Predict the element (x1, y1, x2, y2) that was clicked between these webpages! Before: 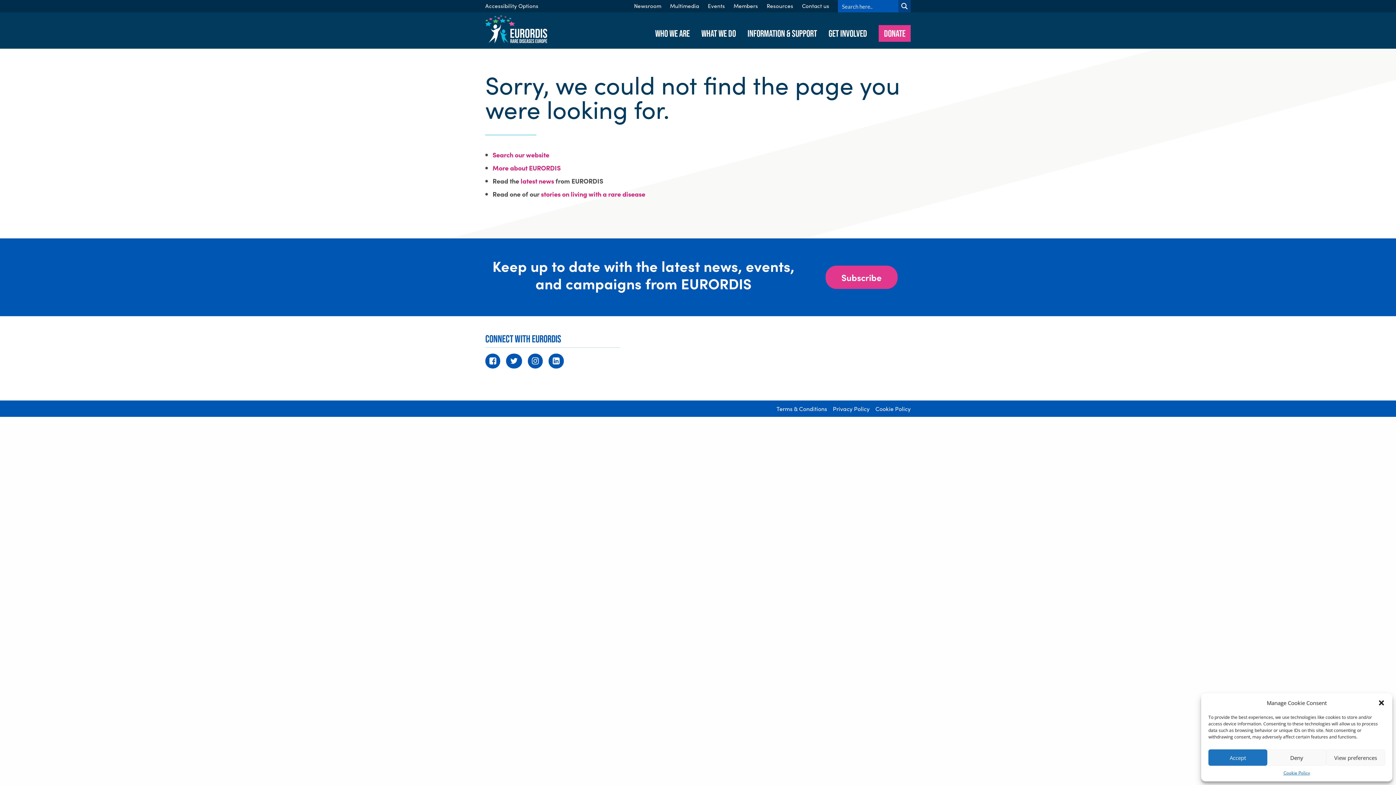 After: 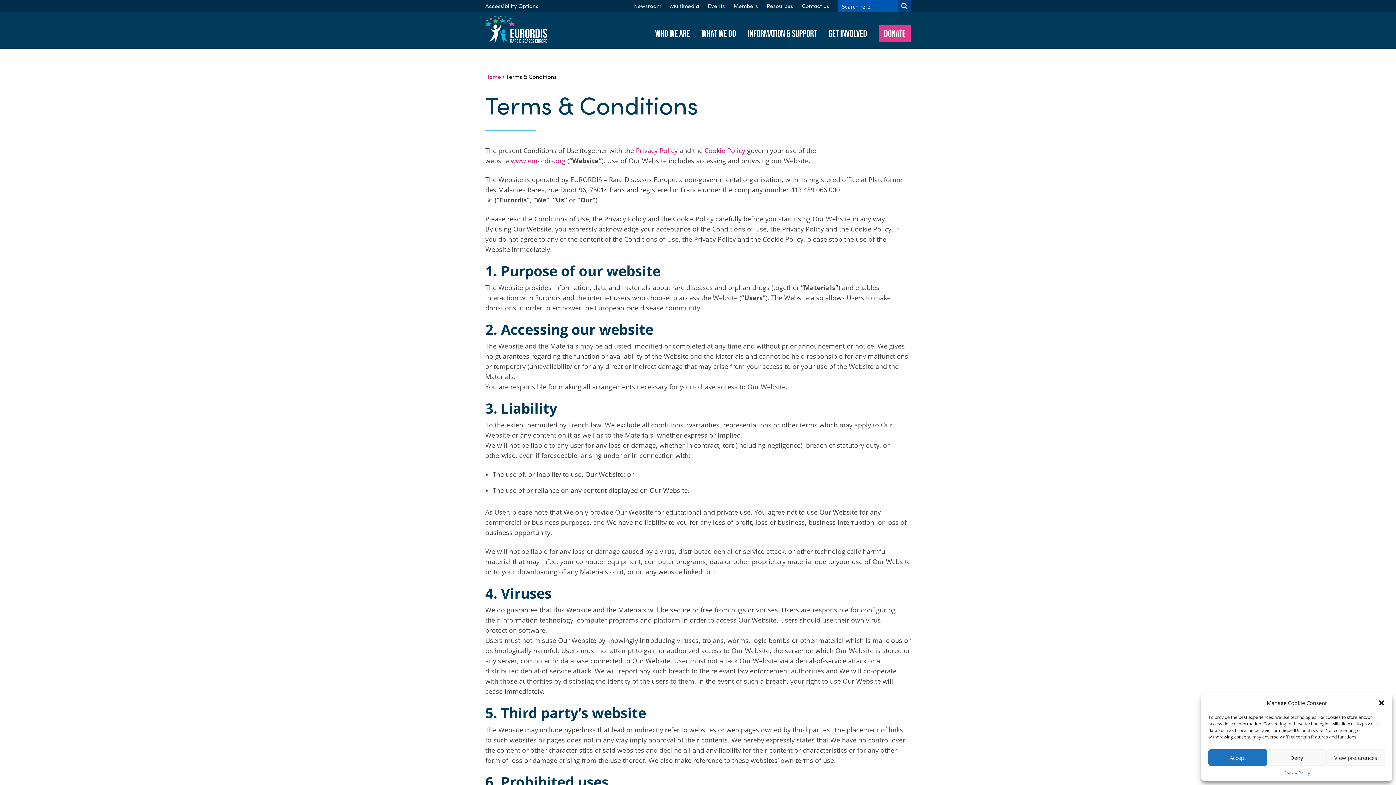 Action: bbox: (776, 405, 827, 413) label: Terms & Conditions